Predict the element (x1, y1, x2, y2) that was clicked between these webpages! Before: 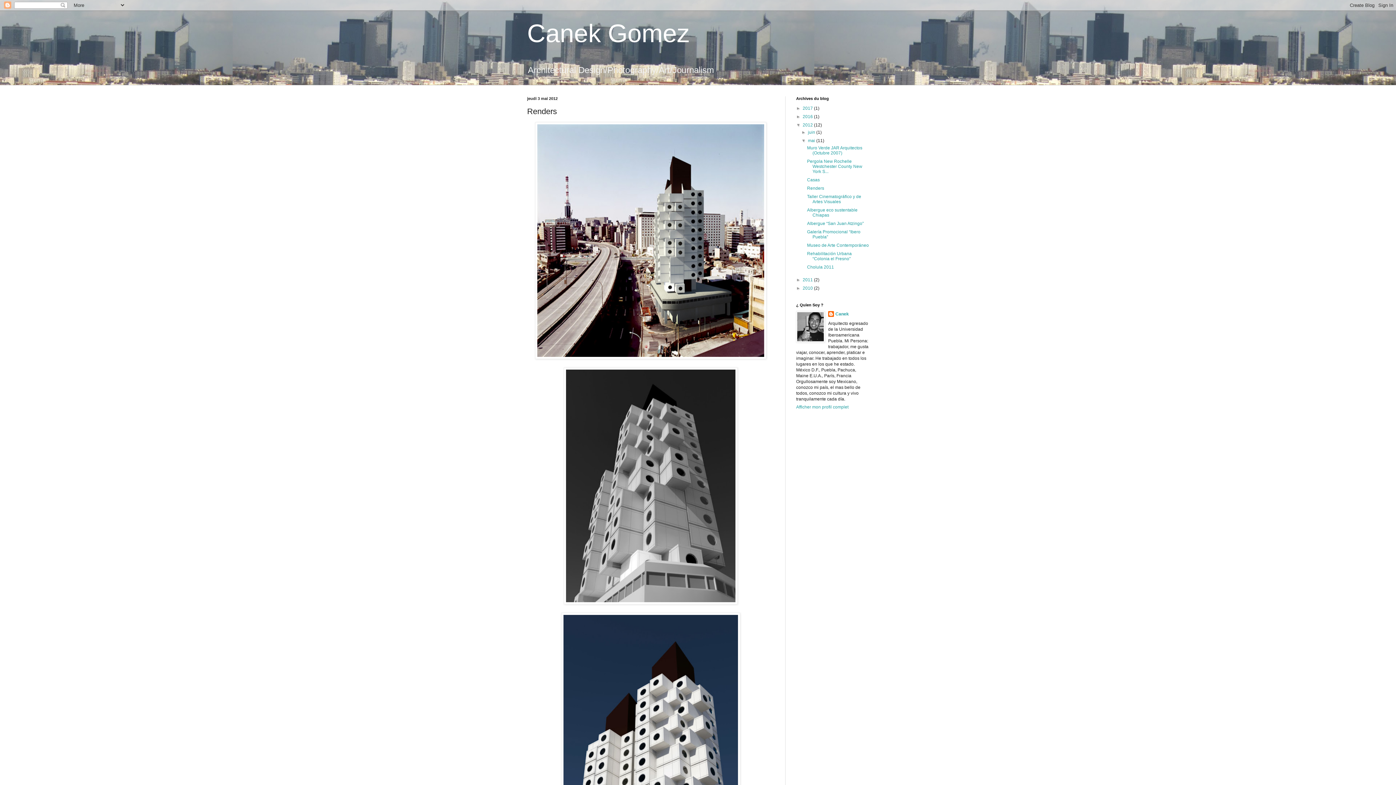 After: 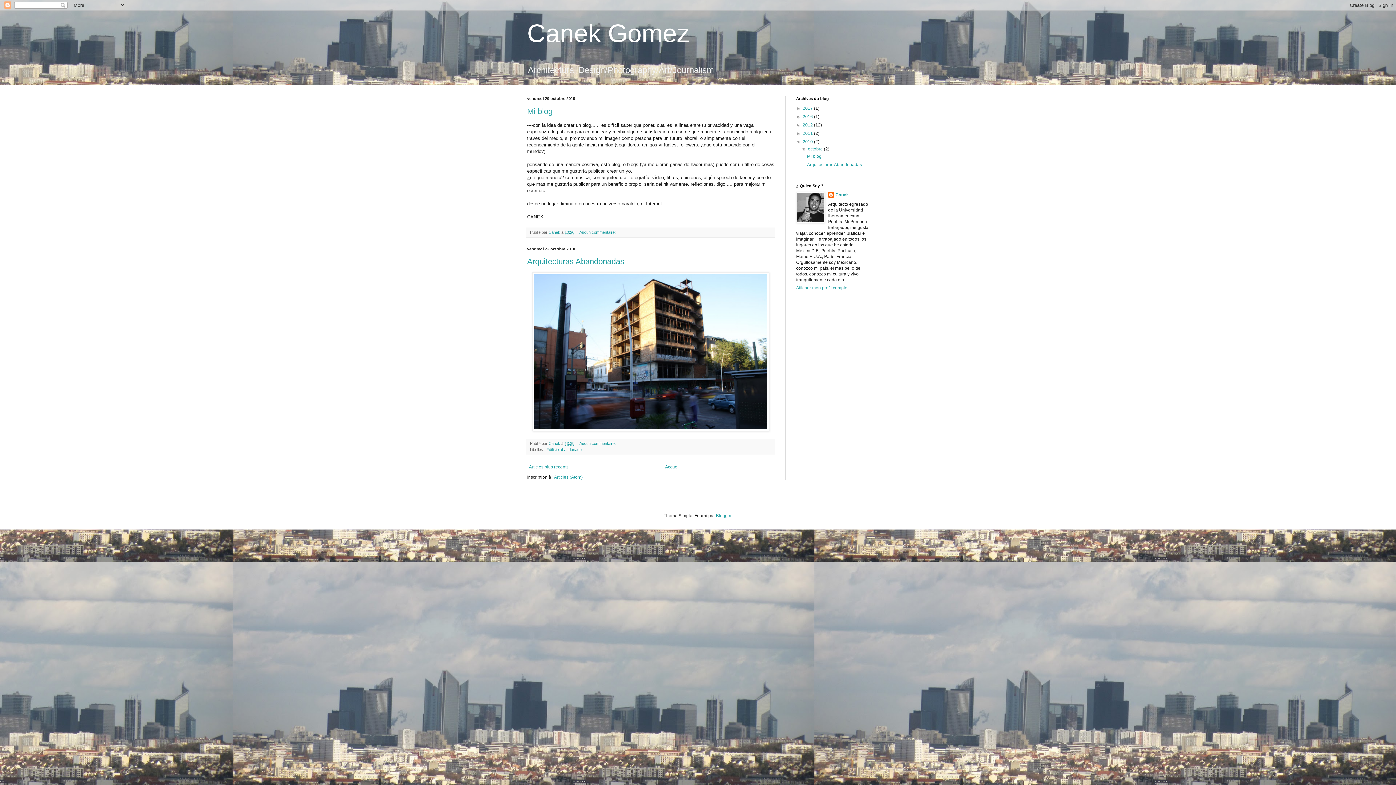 Action: label: 2010  bbox: (802, 285, 814, 290)